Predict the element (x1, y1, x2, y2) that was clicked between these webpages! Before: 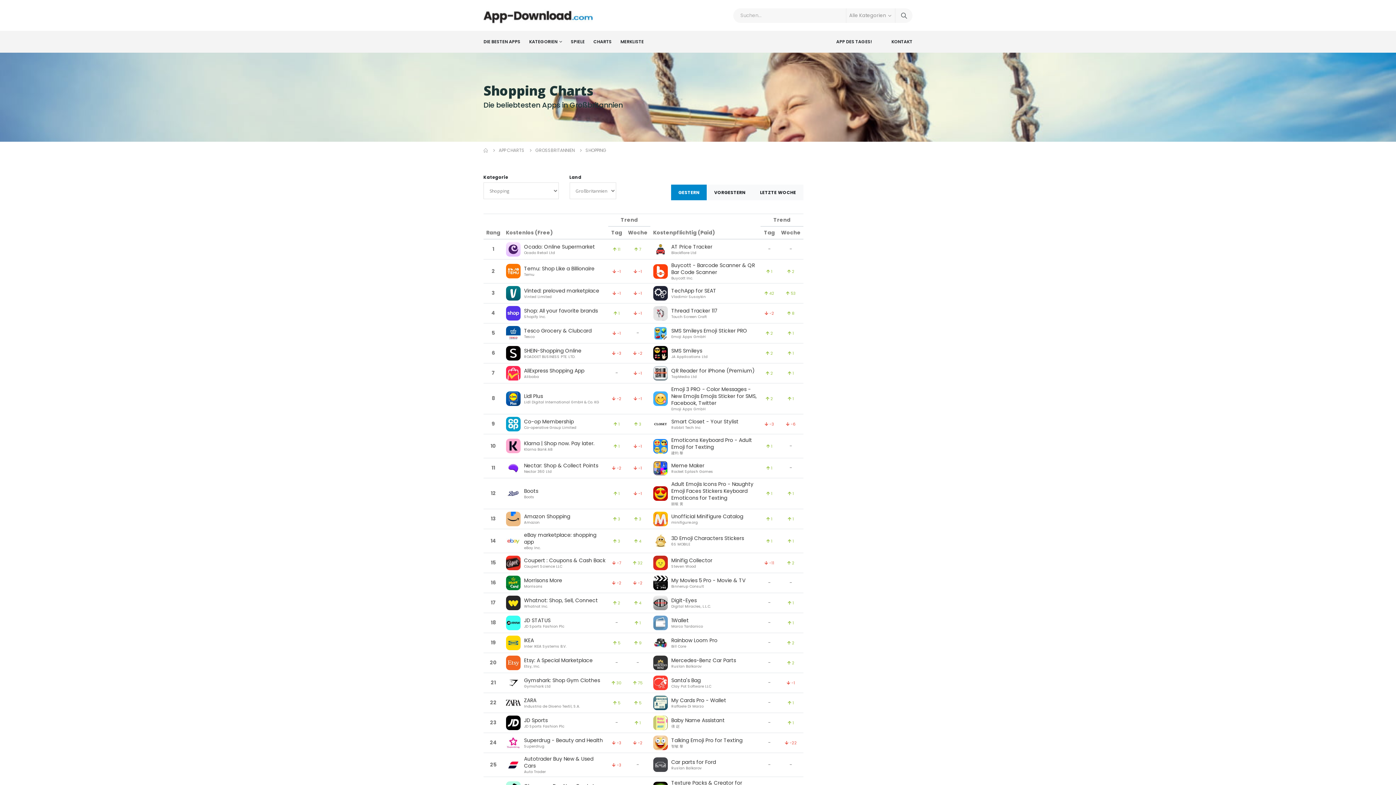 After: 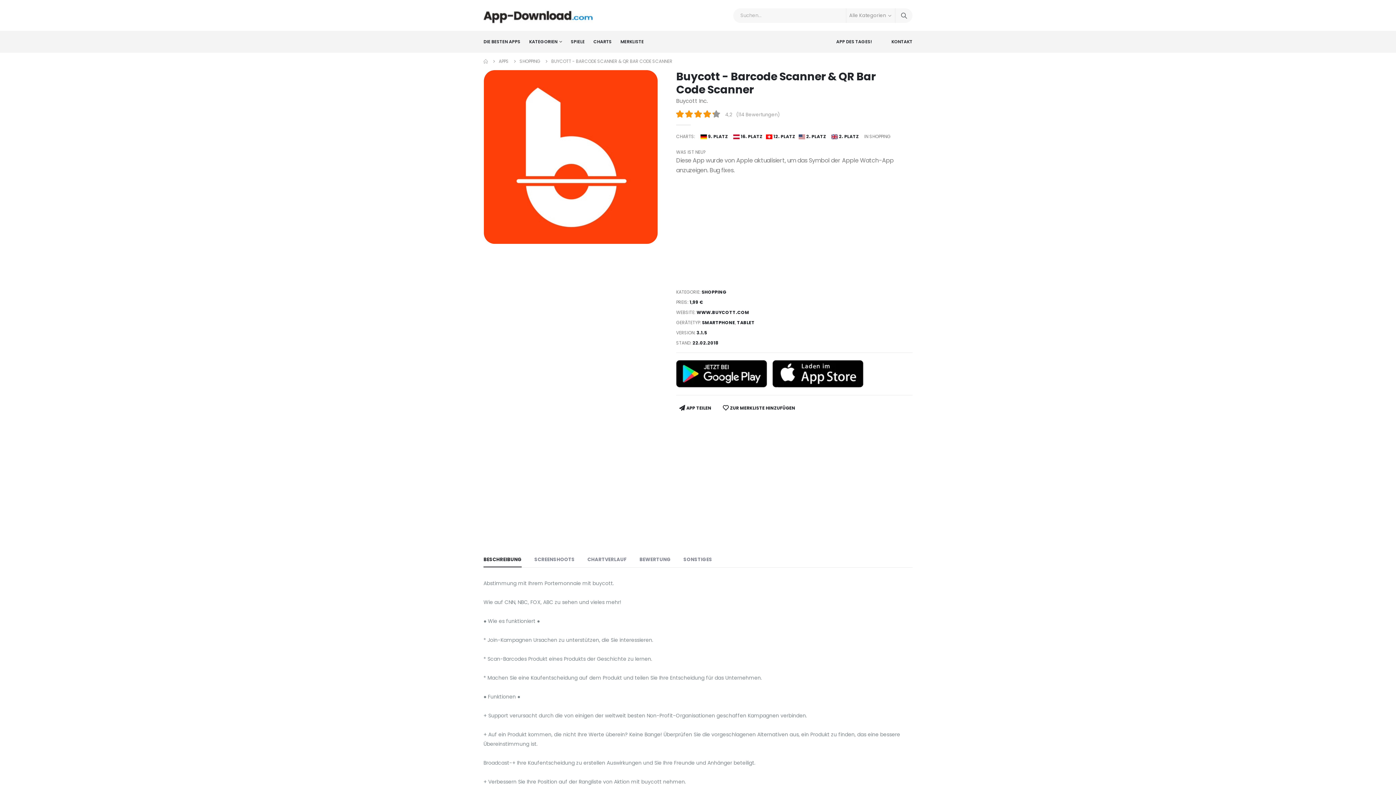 Action: label: Buycott - Barcode Scanner & QR Bar Code Scanner
Buycott Inc. bbox: (653, 262, 758, 280)